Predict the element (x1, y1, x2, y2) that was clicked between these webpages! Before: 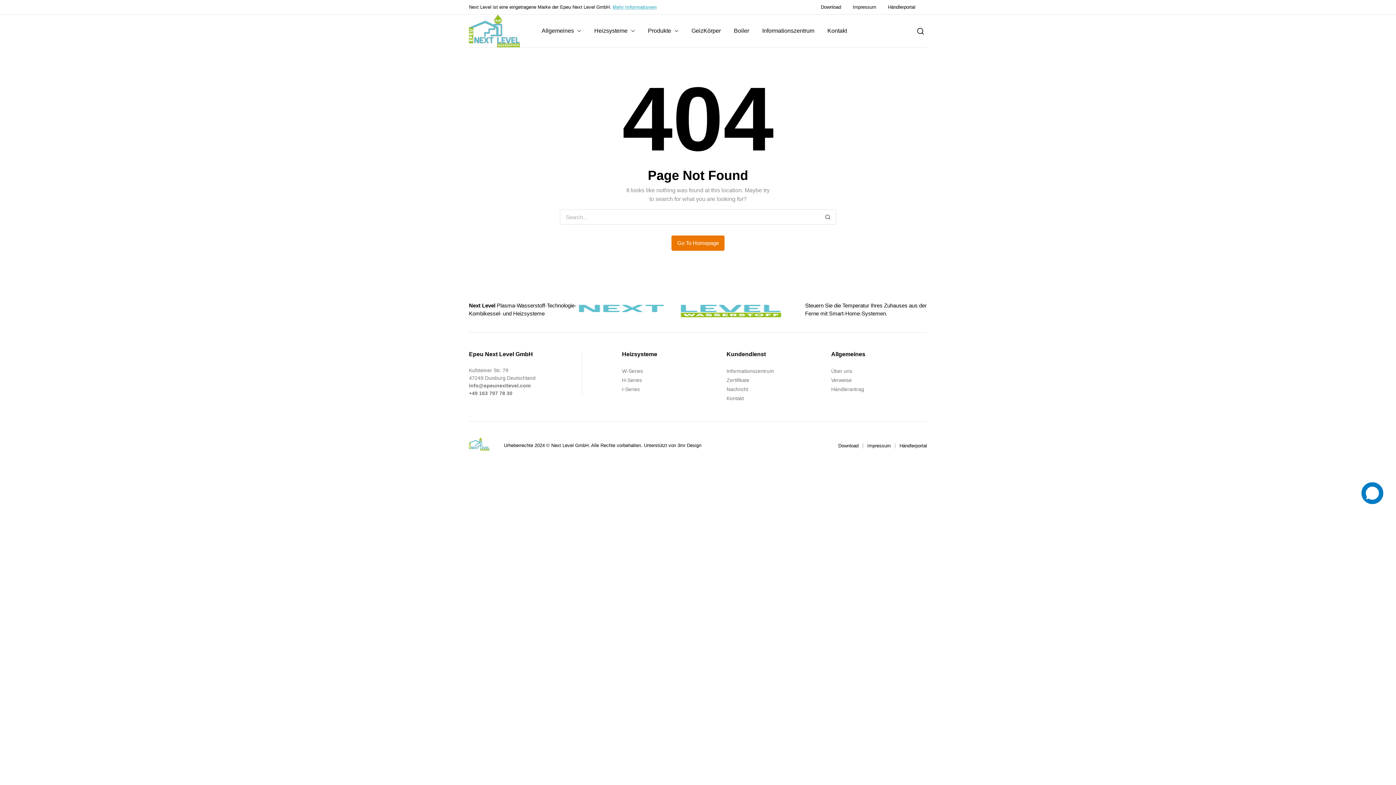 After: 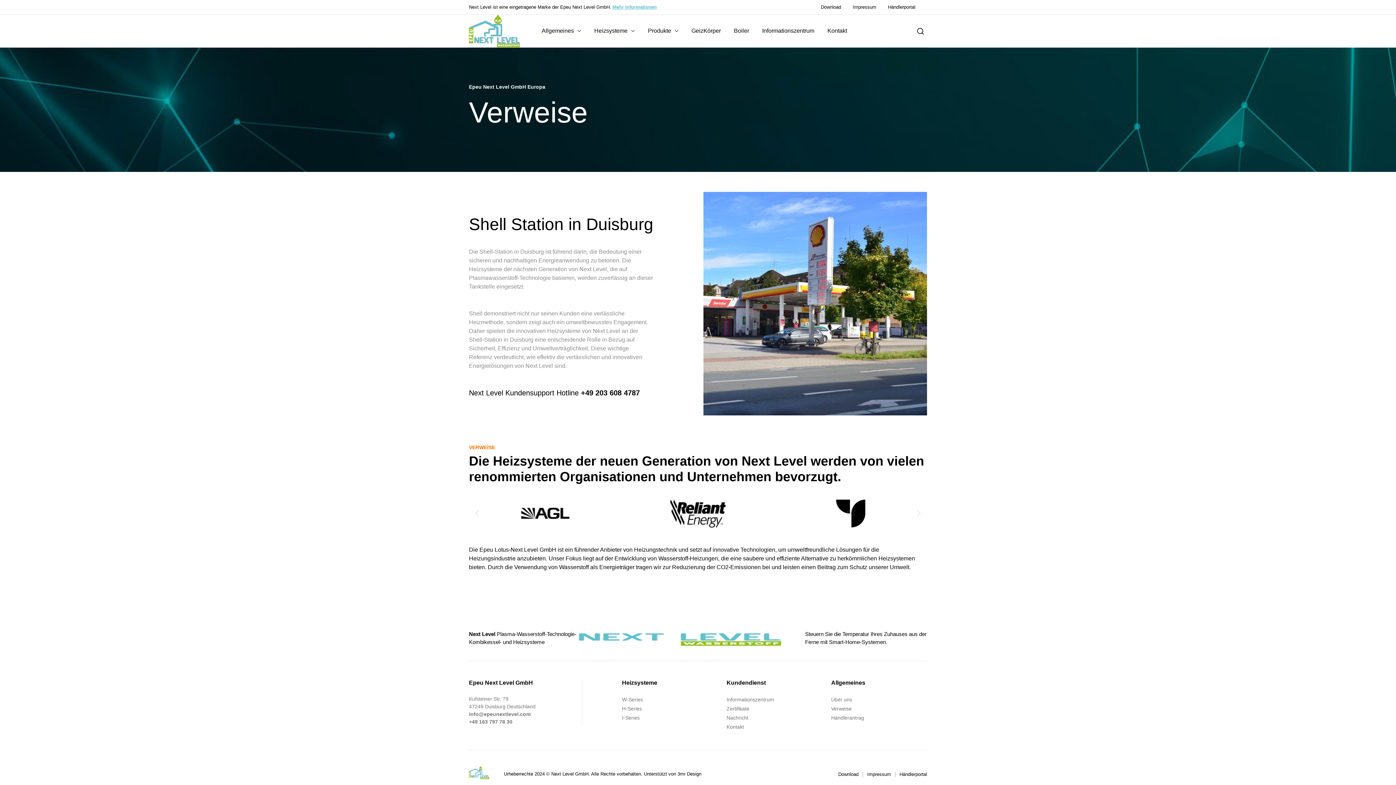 Action: label: Verweise bbox: (831, 377, 852, 383)